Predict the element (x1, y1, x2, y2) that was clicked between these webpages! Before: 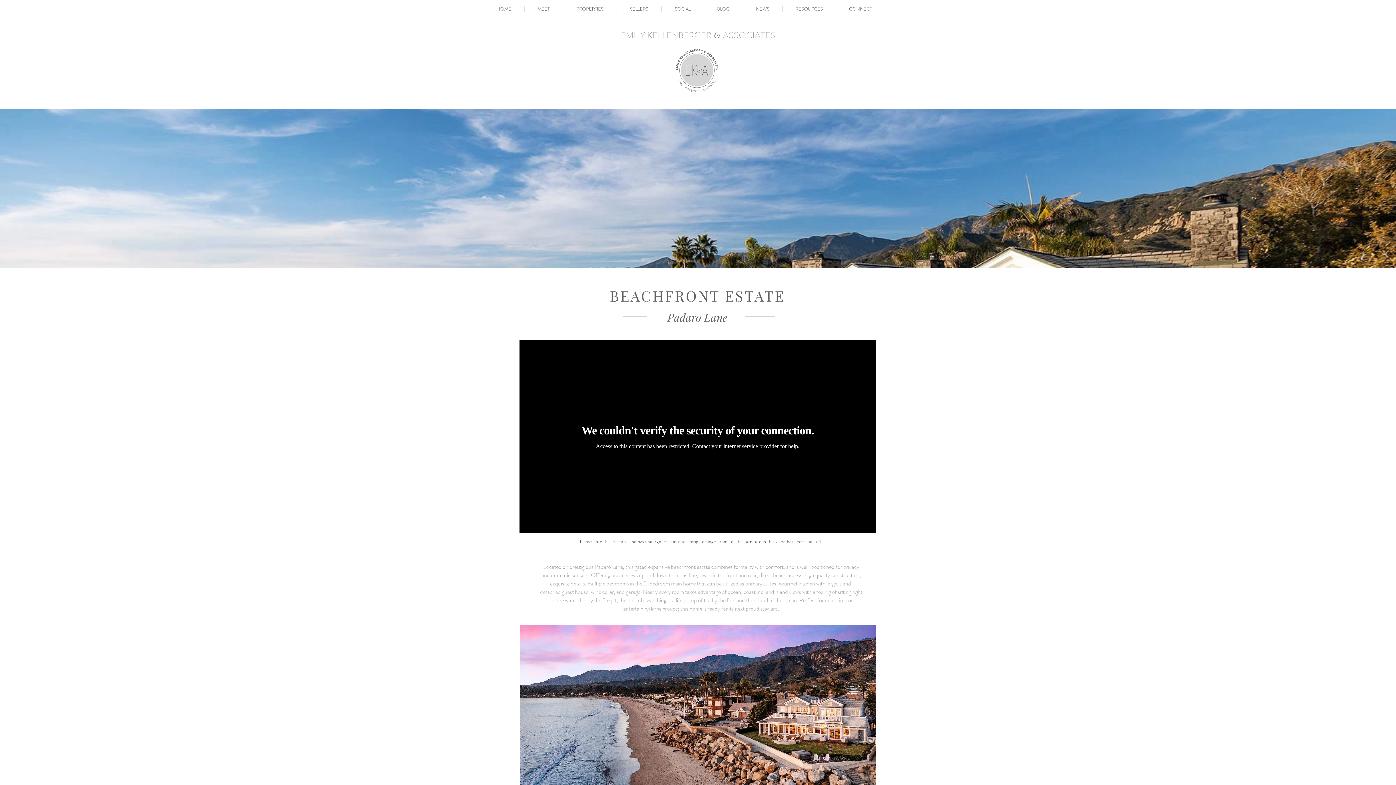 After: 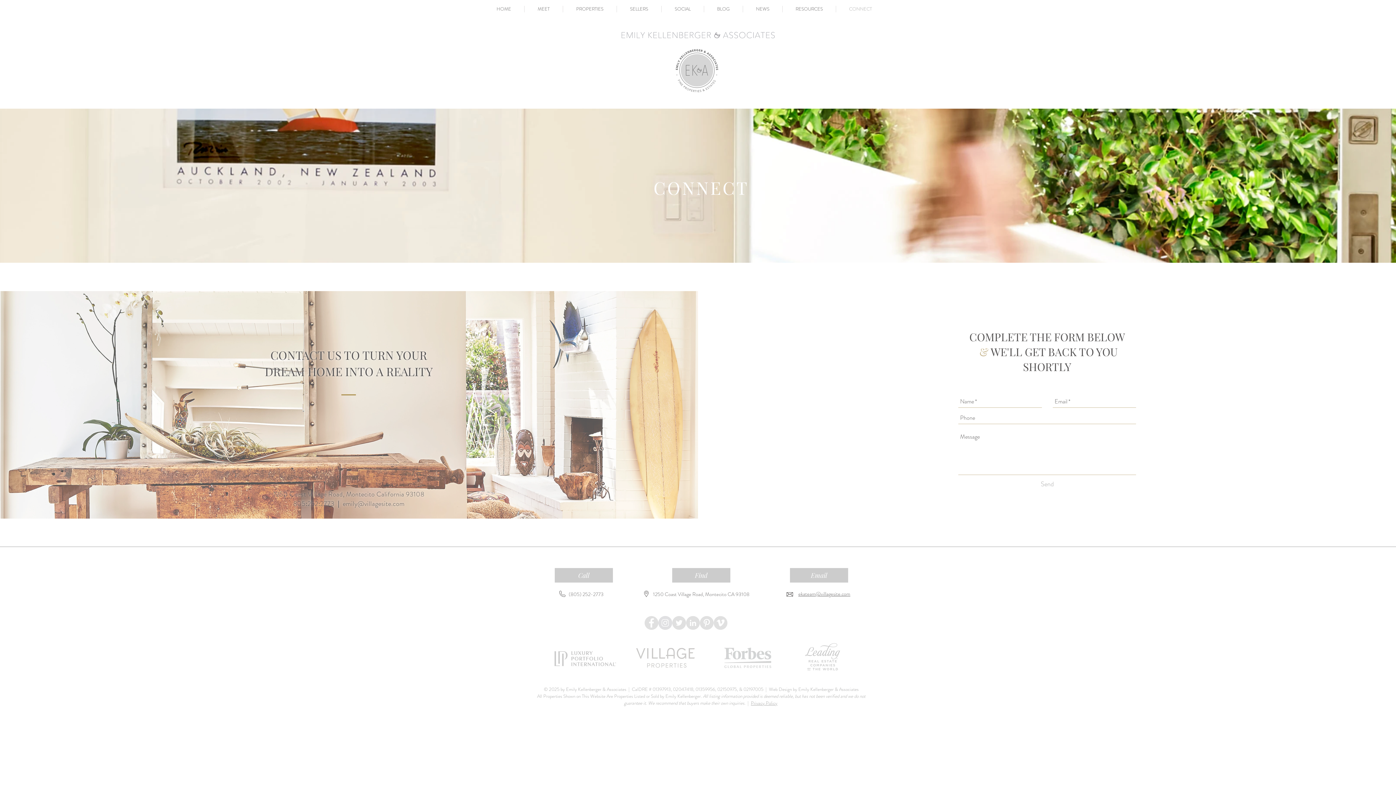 Action: label: CONNECT bbox: (836, 5, 885, 12)